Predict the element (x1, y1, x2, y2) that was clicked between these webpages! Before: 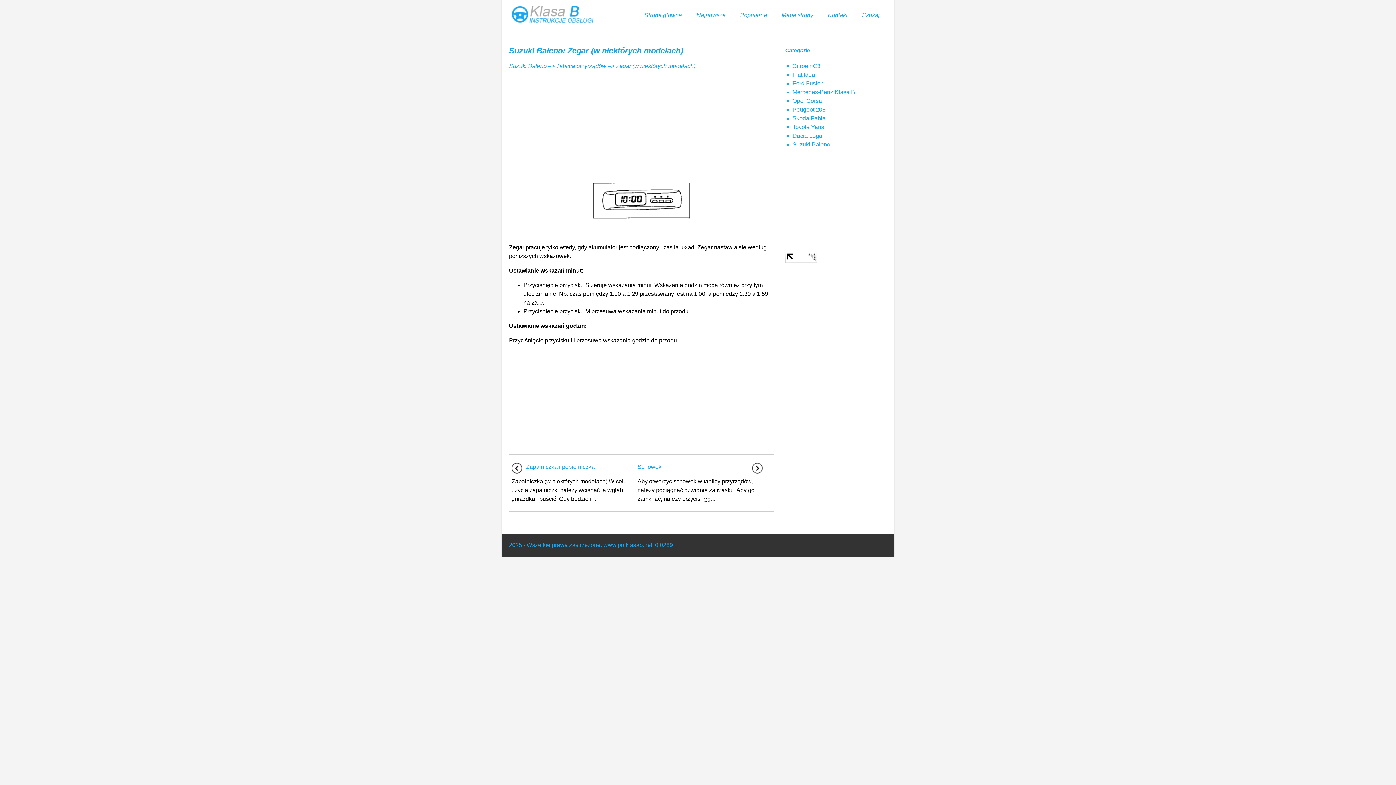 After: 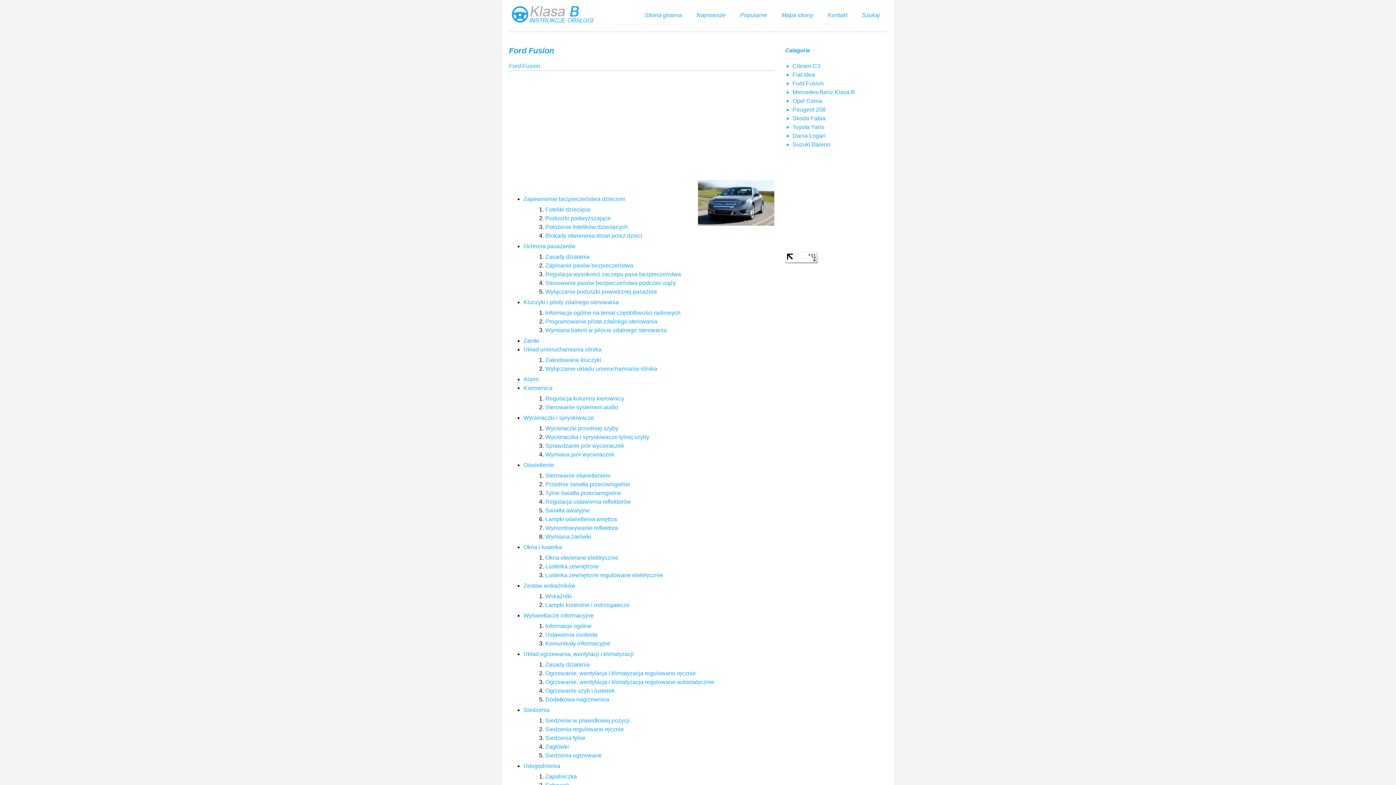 Action: label: Ford Fusion bbox: (792, 80, 824, 86)